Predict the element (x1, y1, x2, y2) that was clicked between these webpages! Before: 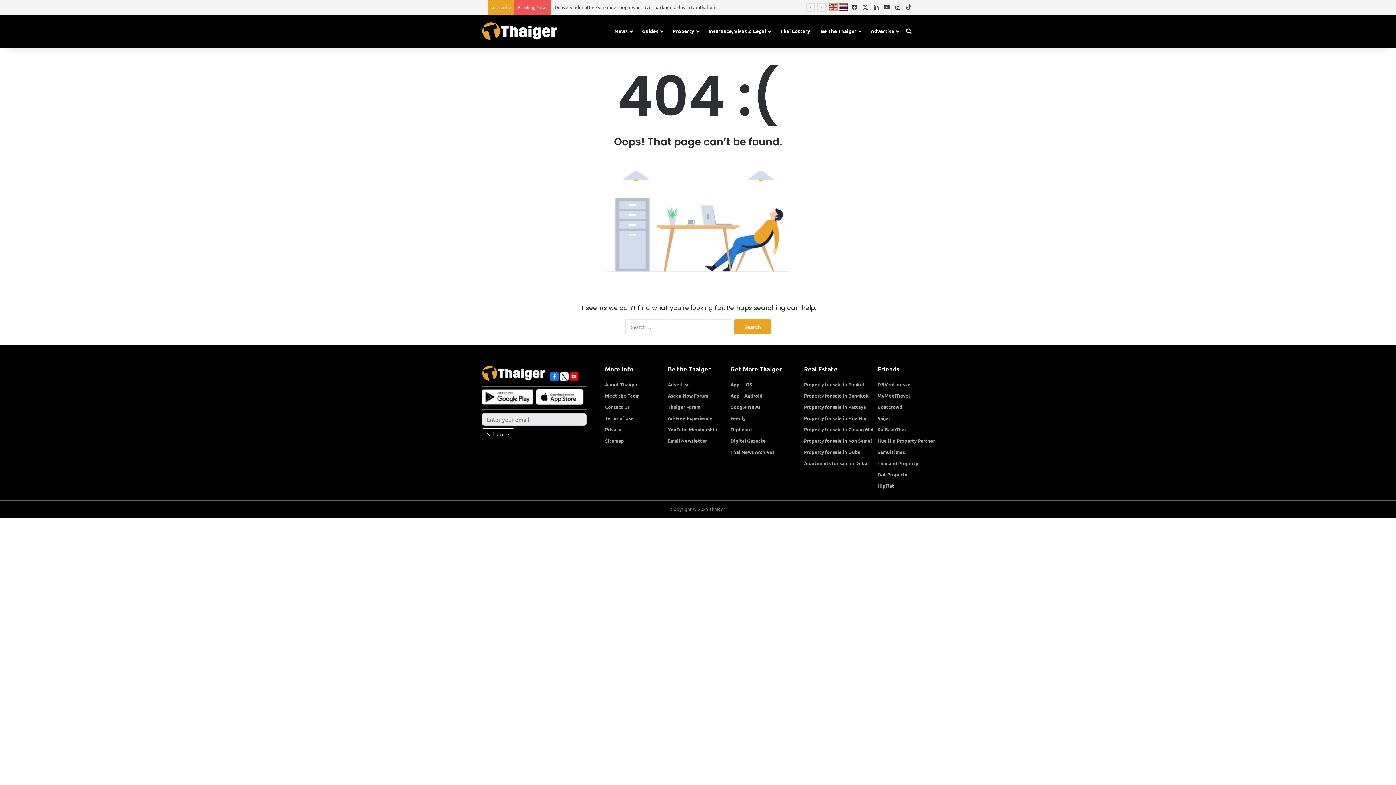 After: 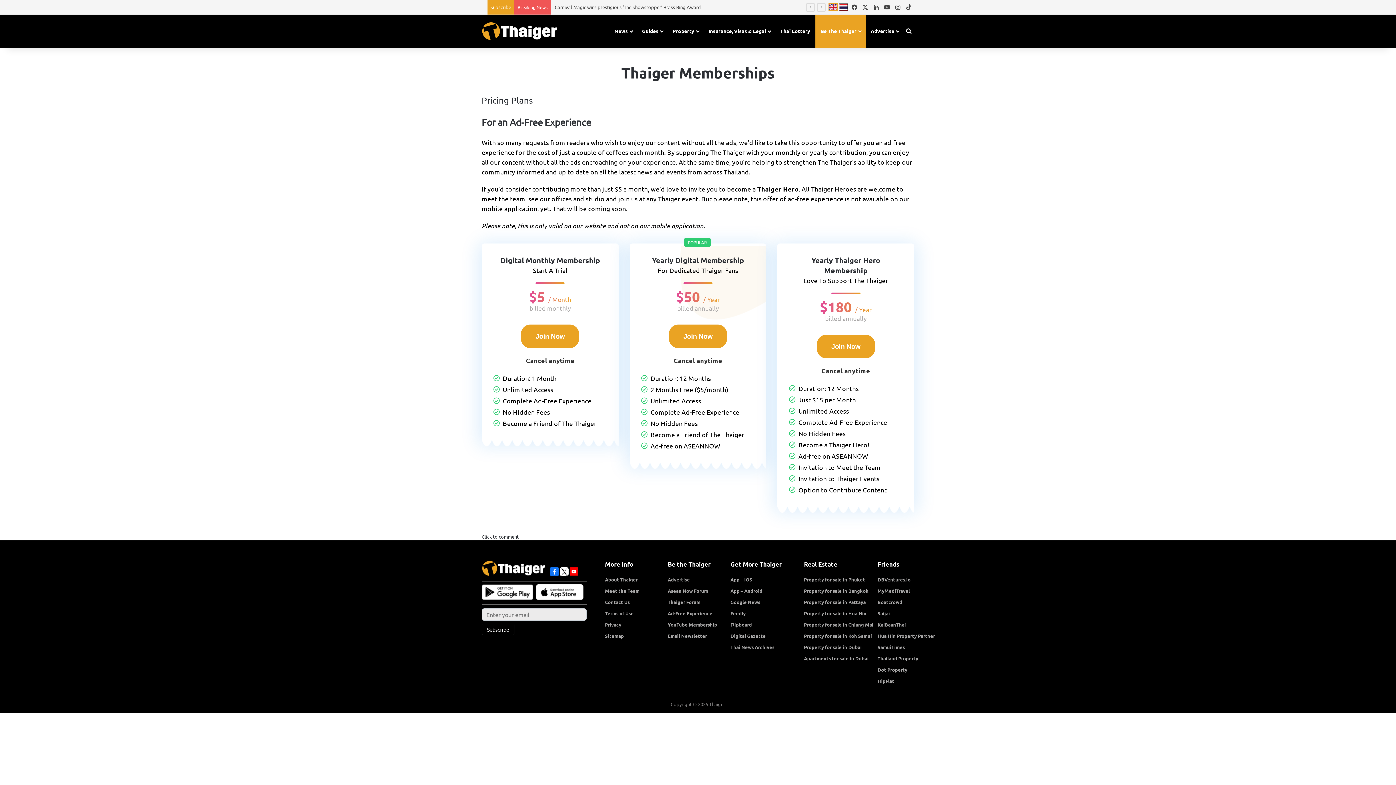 Action: label: Subscribe bbox: (490, 4, 511, 10)